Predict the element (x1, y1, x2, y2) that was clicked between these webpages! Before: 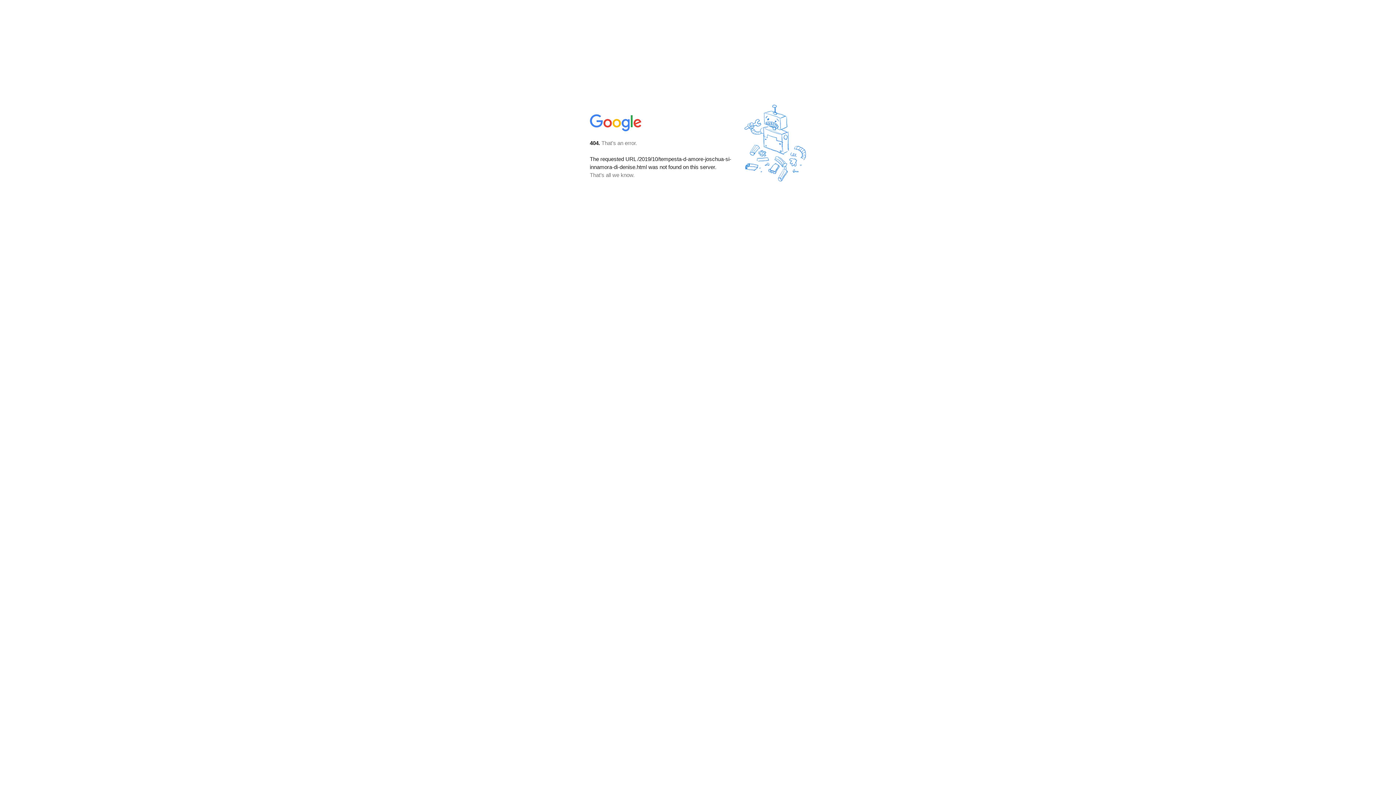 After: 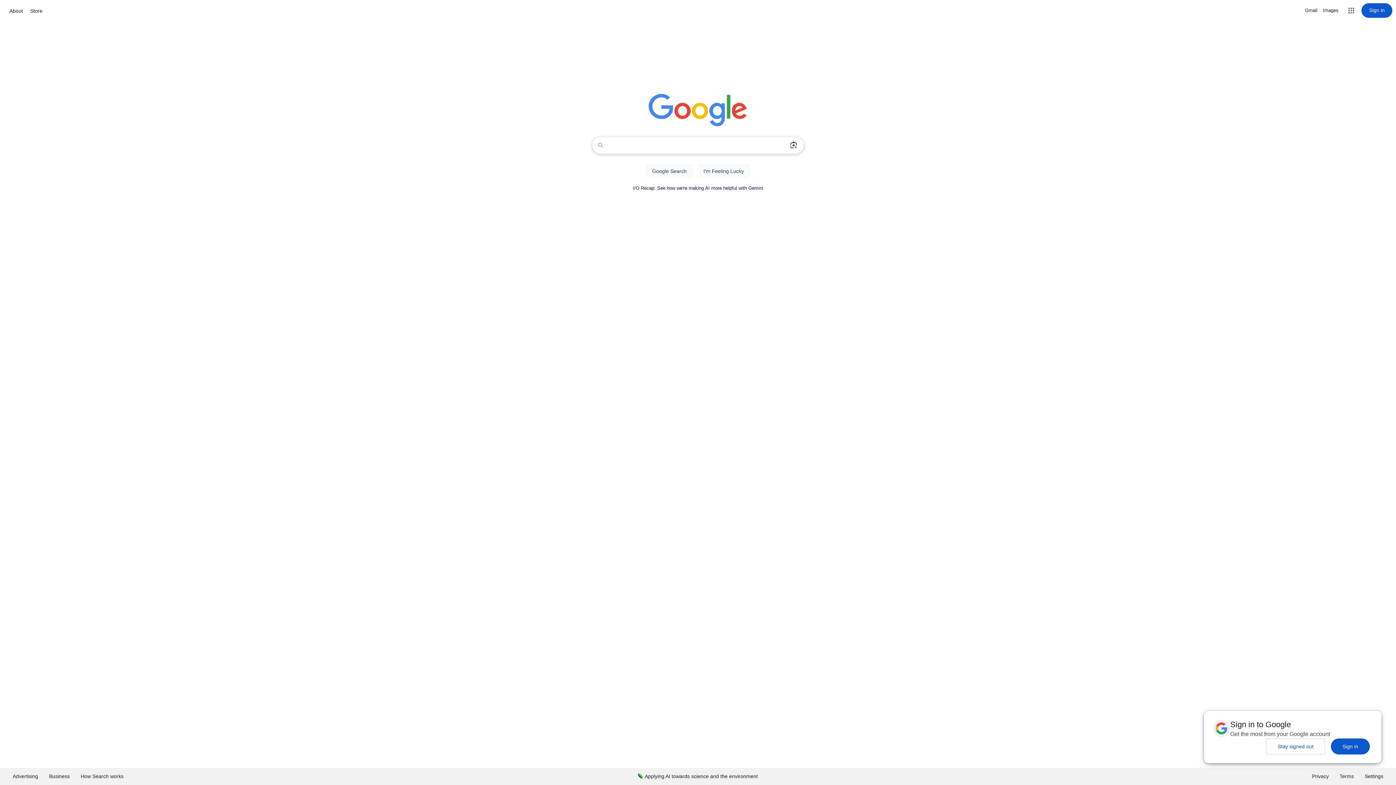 Action: bbox: (590, 127, 642, 134)